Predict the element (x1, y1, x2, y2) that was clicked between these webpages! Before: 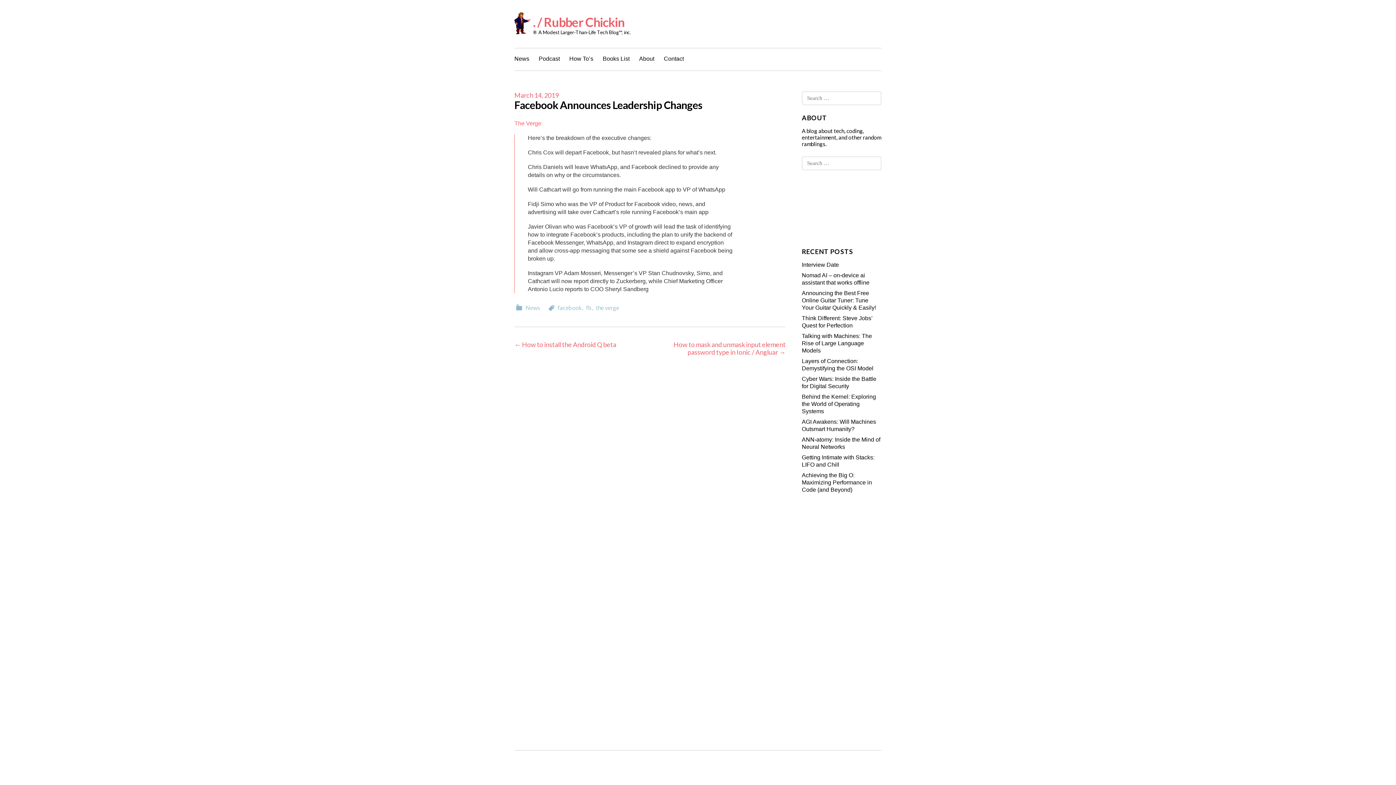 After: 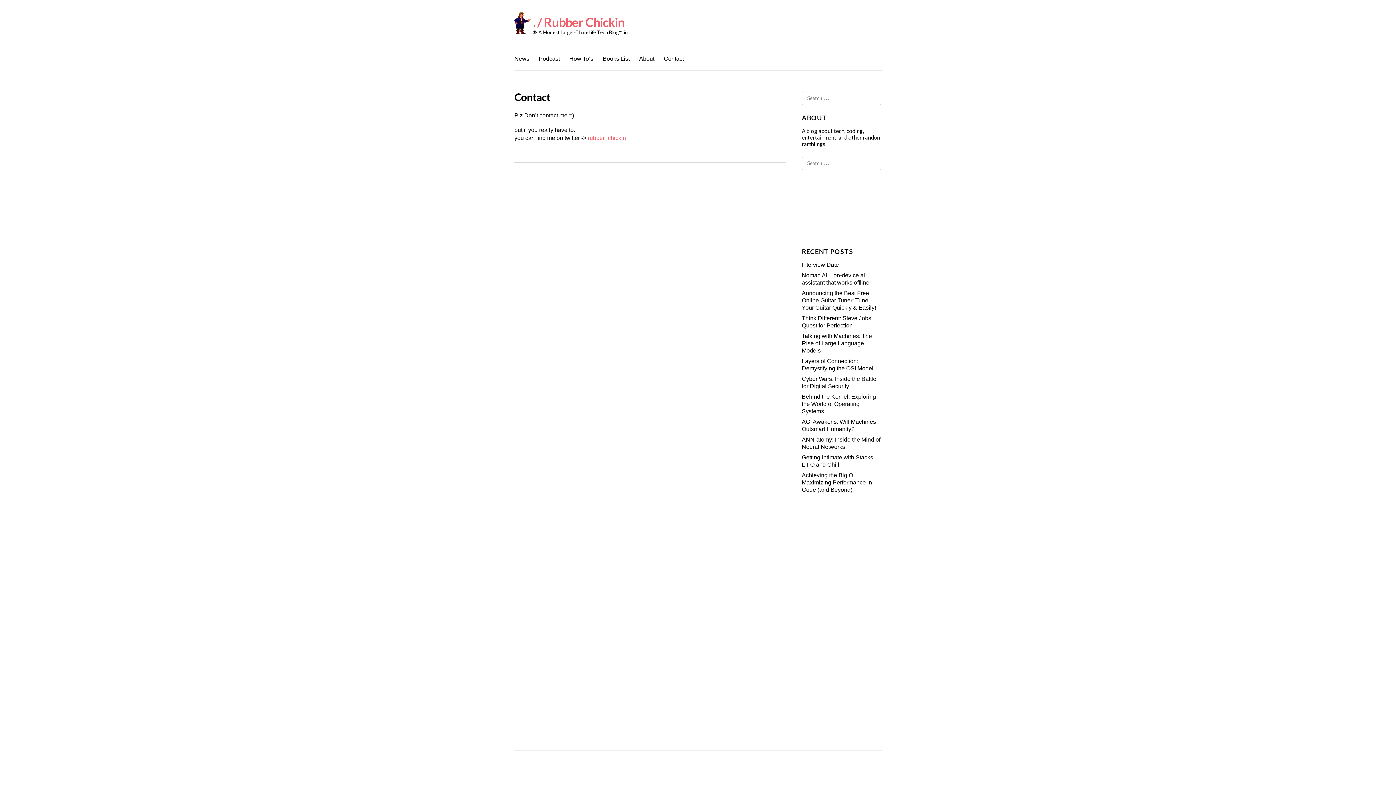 Action: bbox: (664, 55, 684, 62) label: Contact